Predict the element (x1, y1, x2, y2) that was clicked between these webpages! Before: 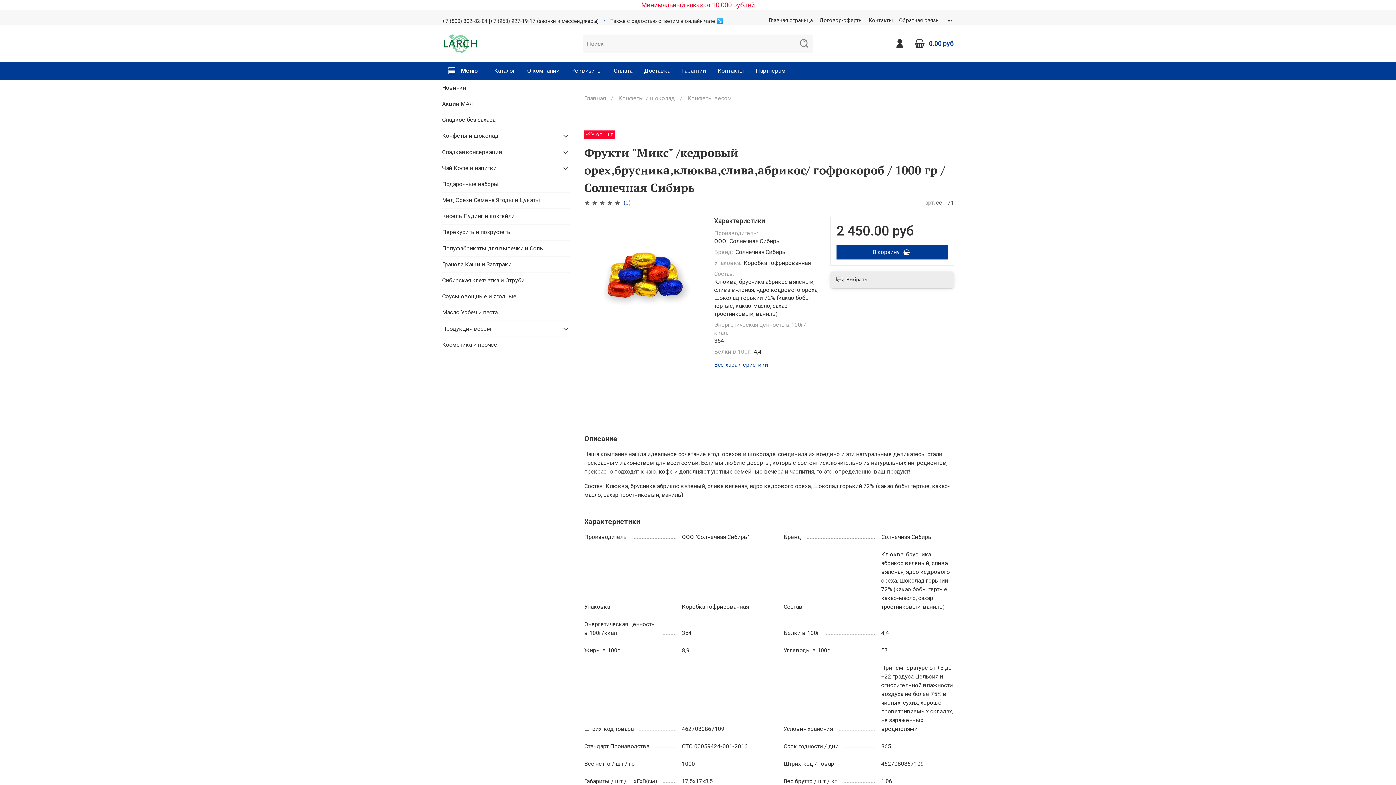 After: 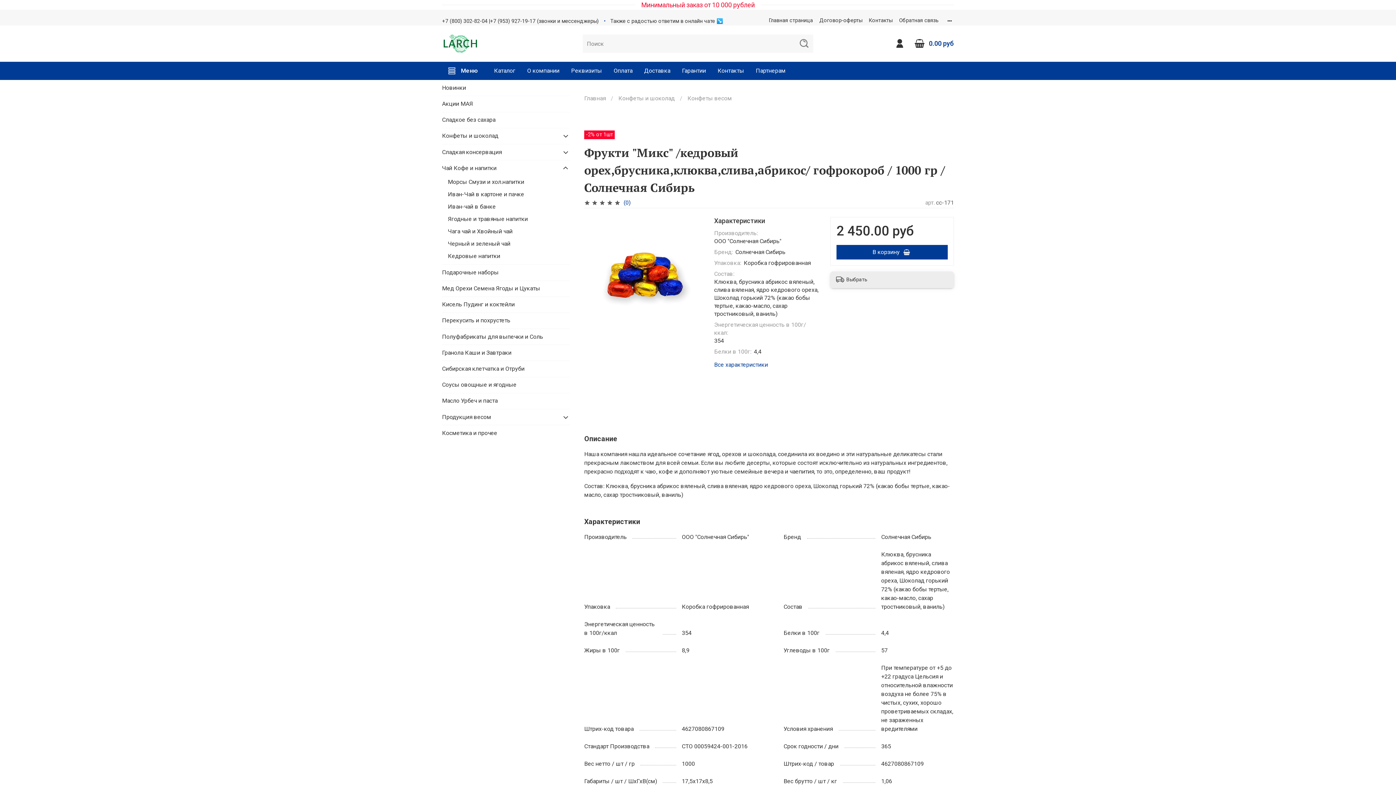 Action: bbox: (561, 163, 570, 172)